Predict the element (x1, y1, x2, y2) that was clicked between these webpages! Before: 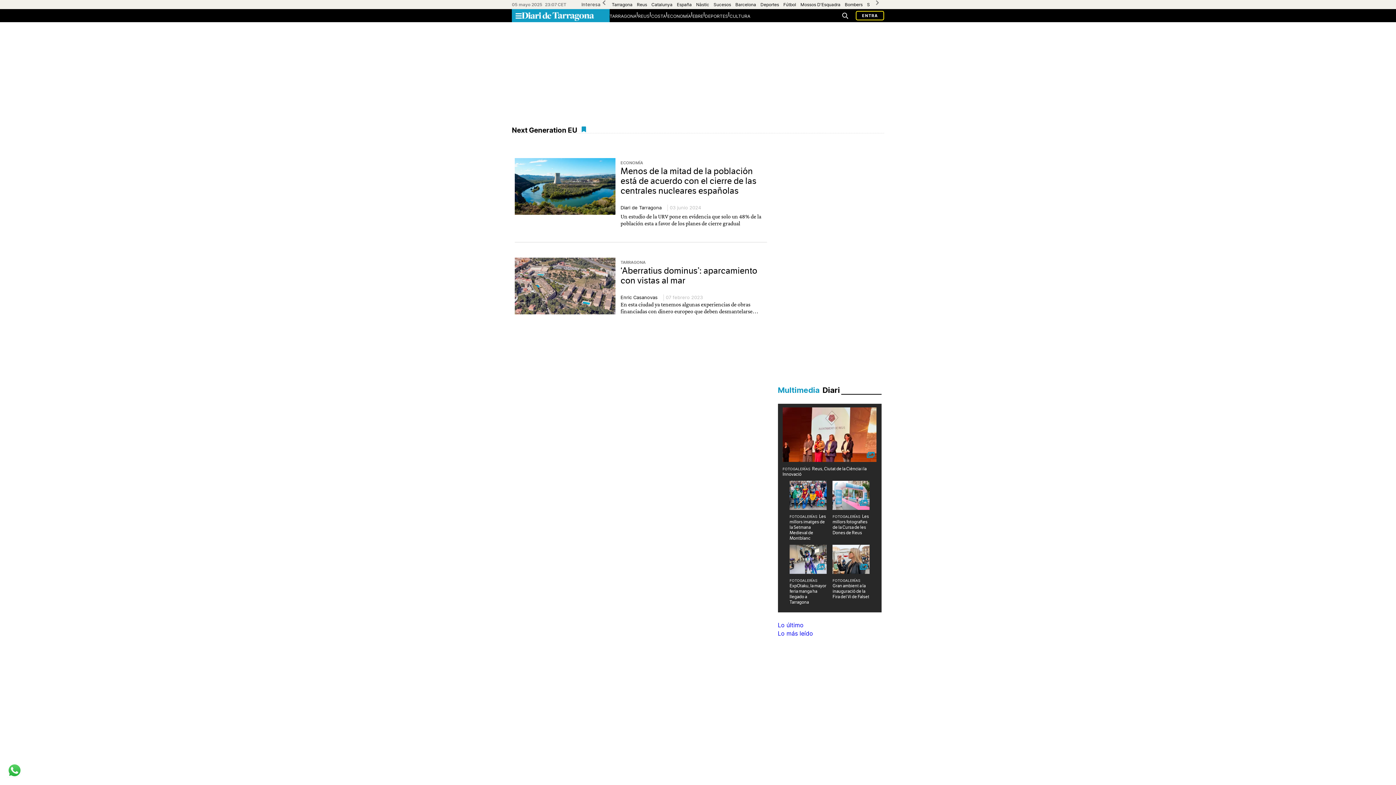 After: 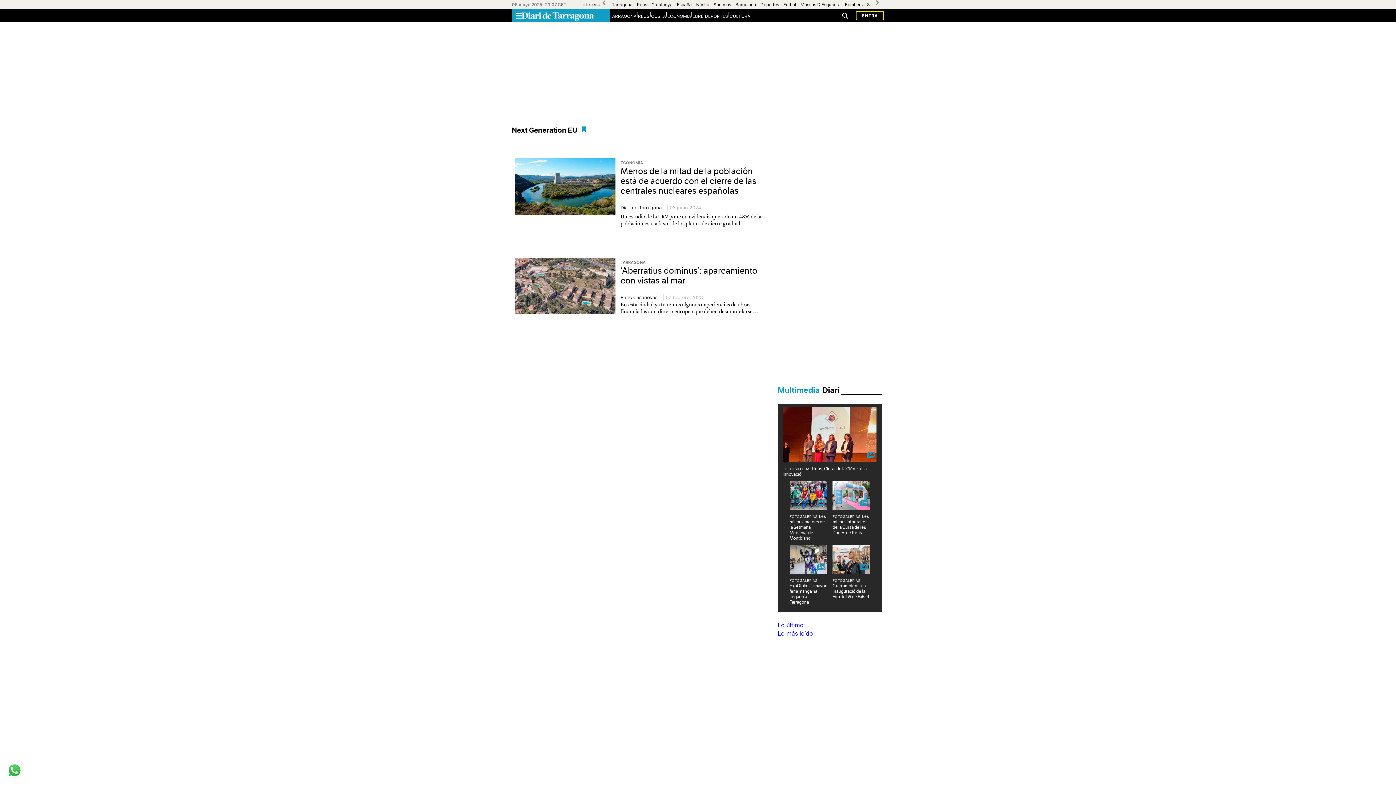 Action: bbox: (778, 621, 803, 629) label: Lo último